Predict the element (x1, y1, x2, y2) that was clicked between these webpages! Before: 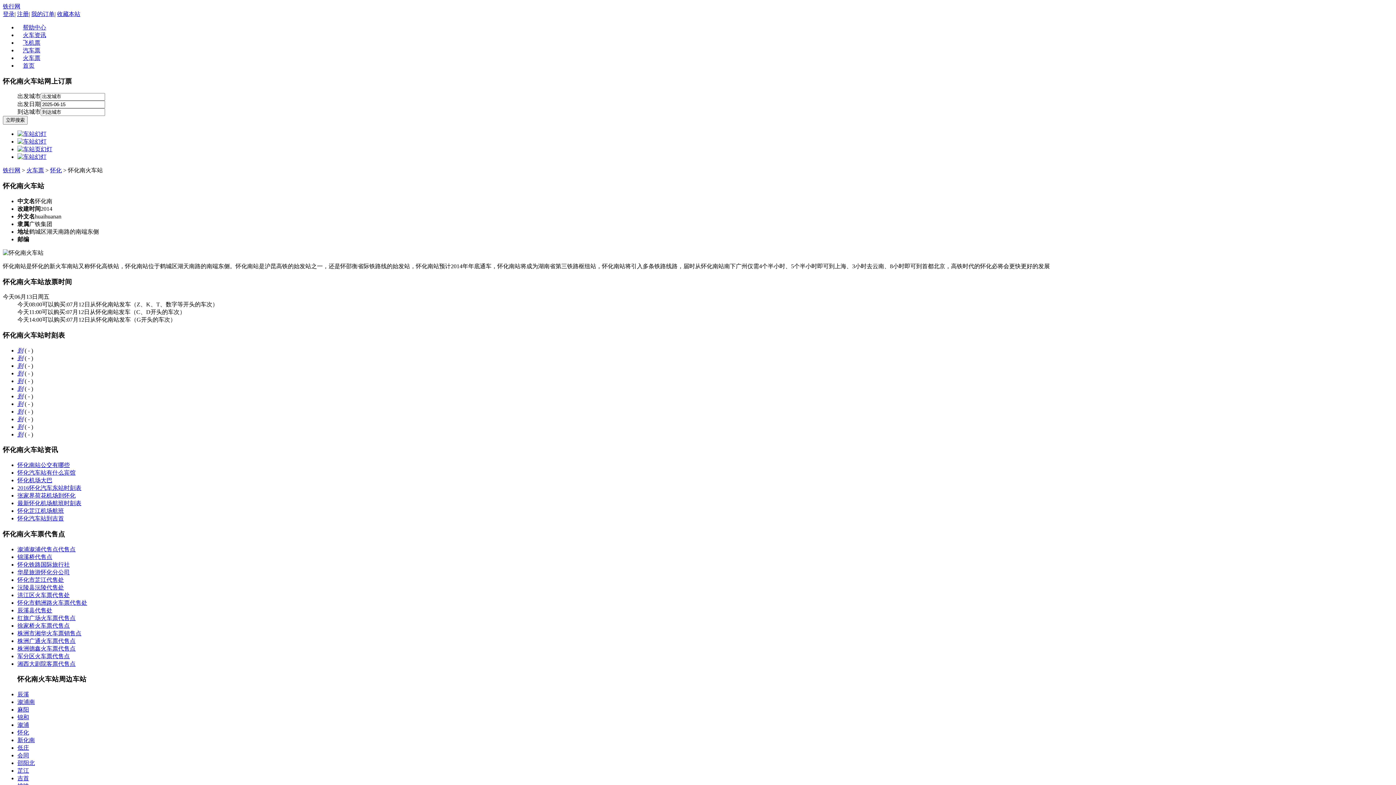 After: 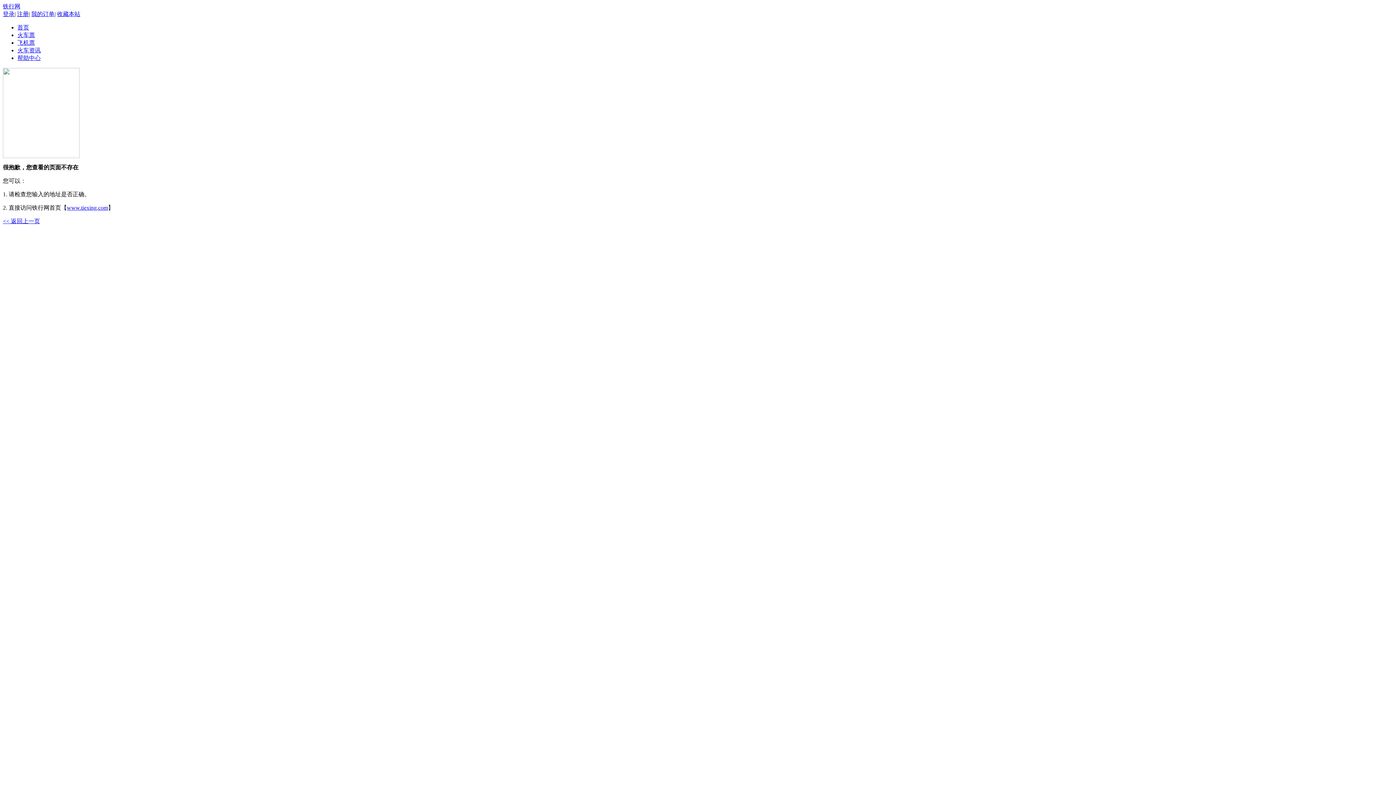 Action: bbox: (17, 500, 81, 506) label: 最新怀化机场航班时刻表